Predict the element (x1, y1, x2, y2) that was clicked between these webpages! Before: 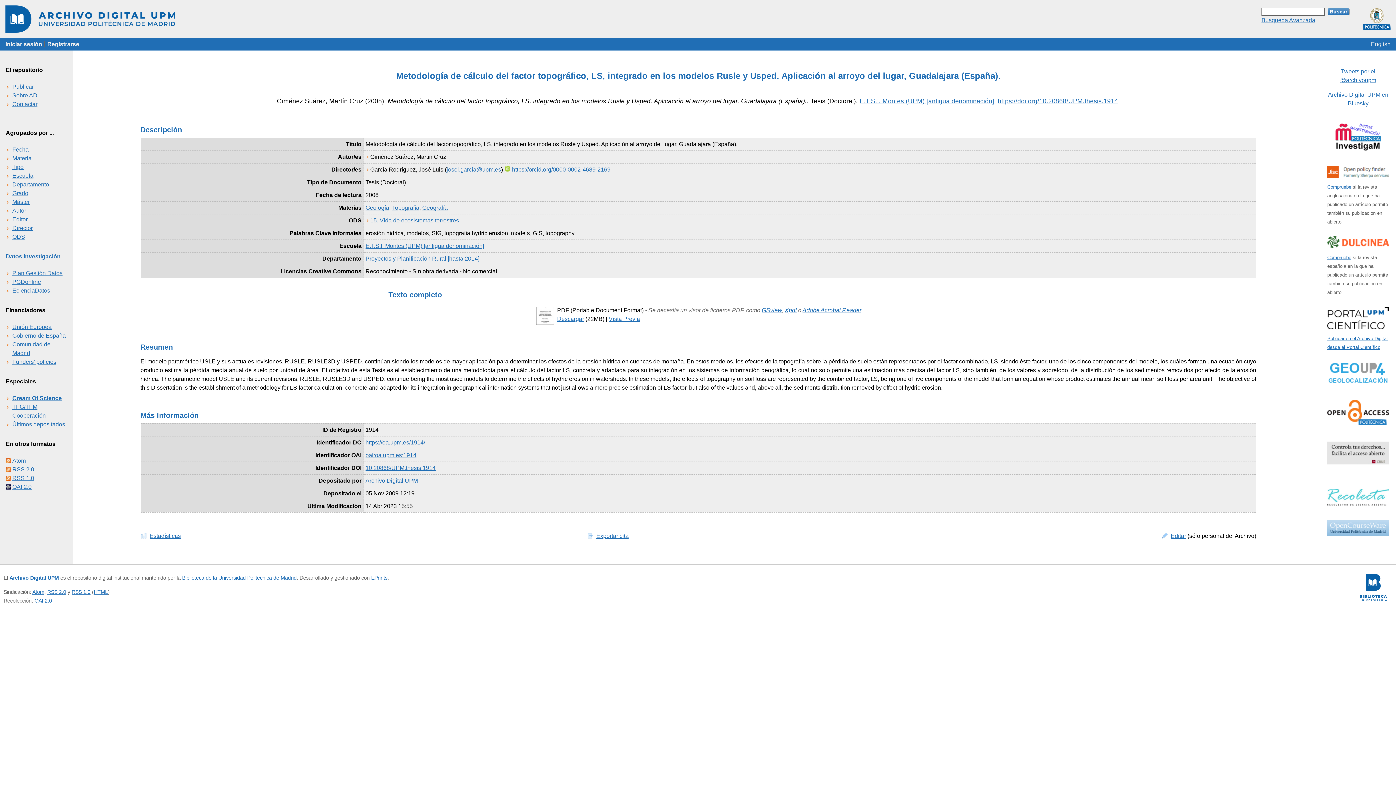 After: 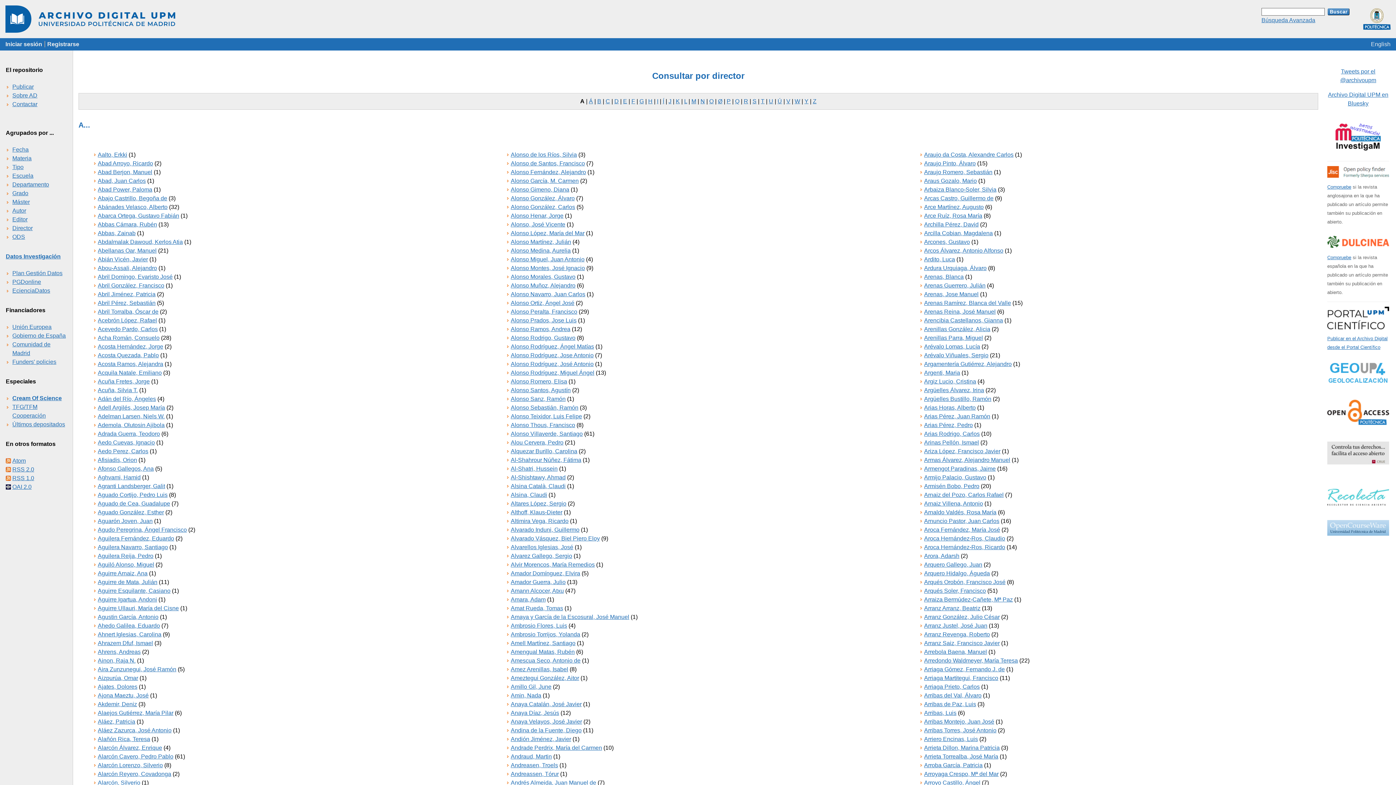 Action: label: Director bbox: (12, 225, 32, 231)